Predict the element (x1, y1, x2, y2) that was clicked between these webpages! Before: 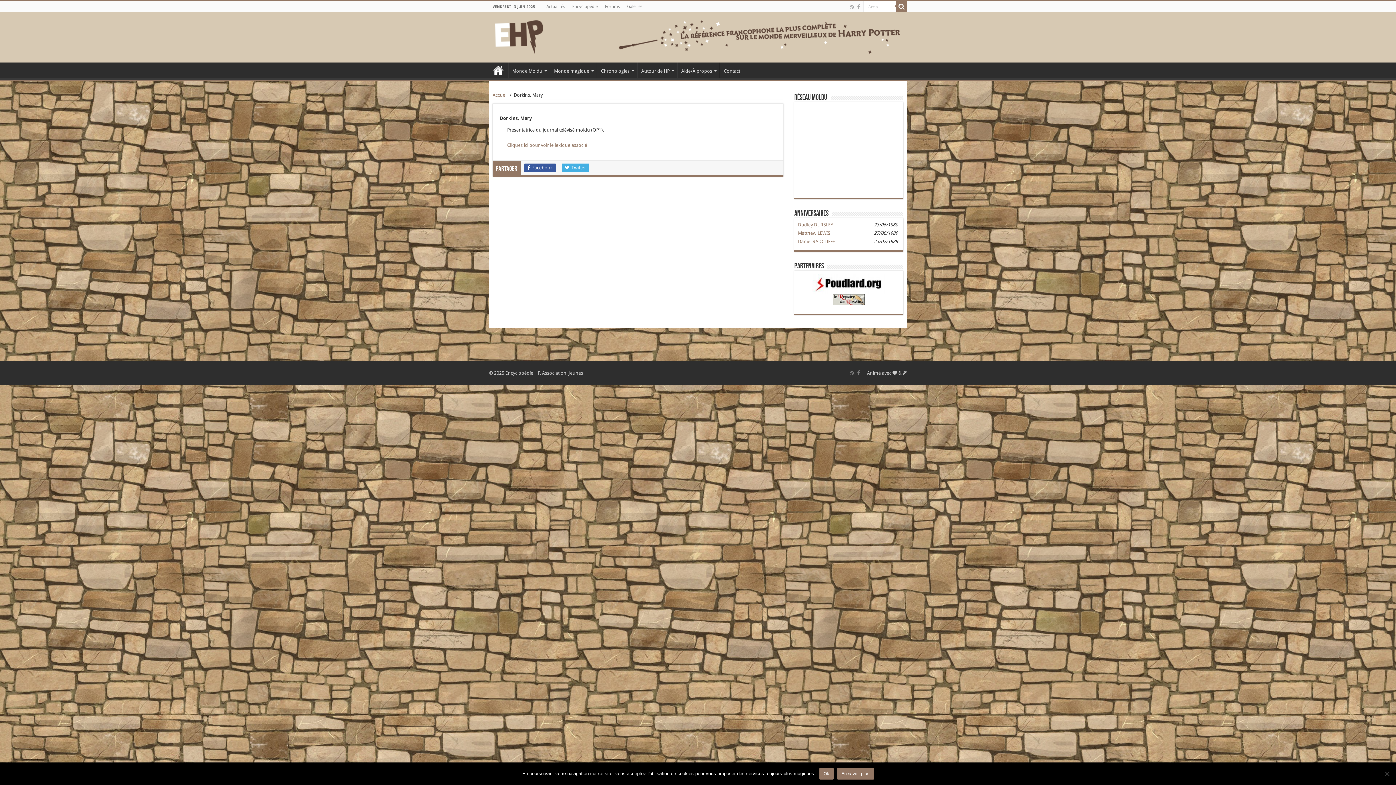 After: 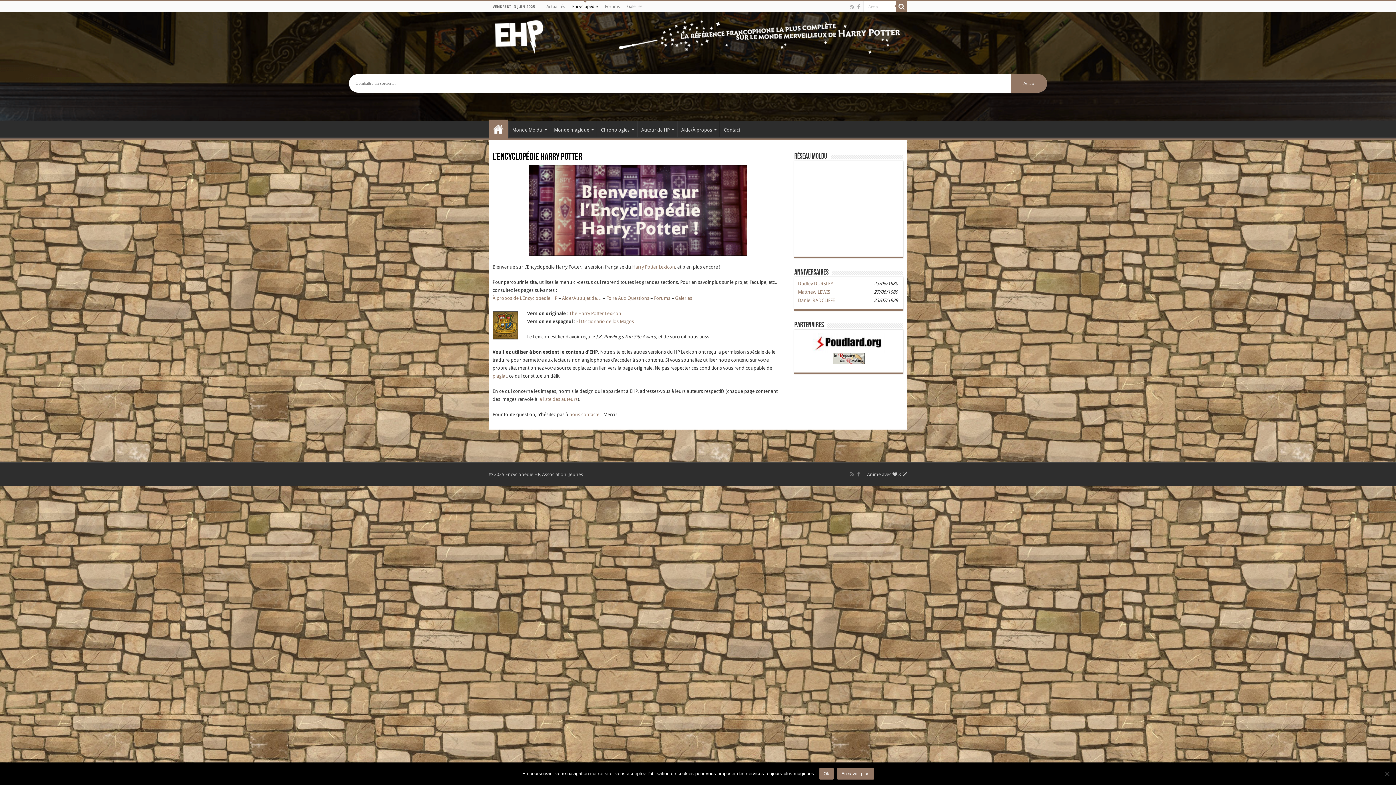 Action: bbox: (568, 1, 601, 12) label: Encyclopédie